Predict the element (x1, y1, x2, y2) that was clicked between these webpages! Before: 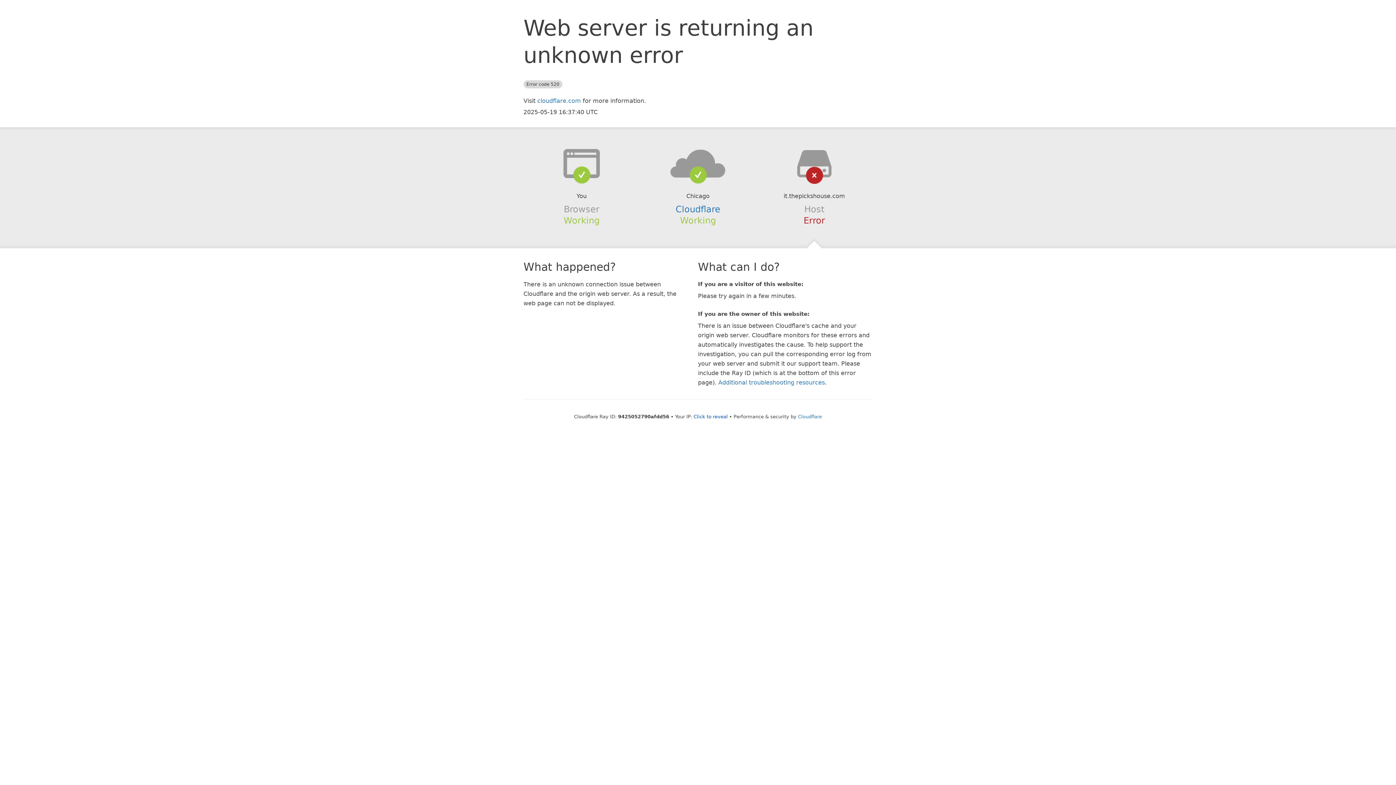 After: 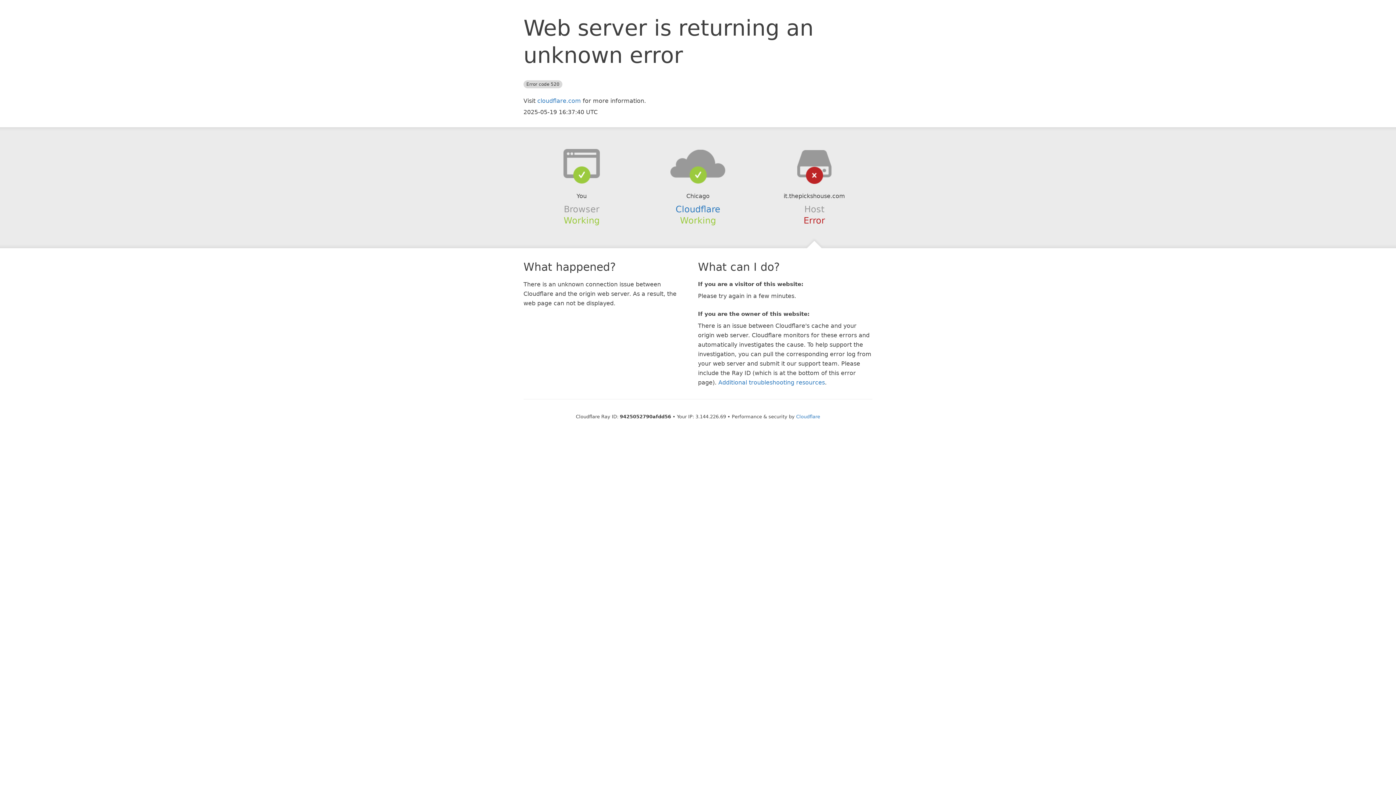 Action: bbox: (693, 414, 728, 419) label: Click to reveal